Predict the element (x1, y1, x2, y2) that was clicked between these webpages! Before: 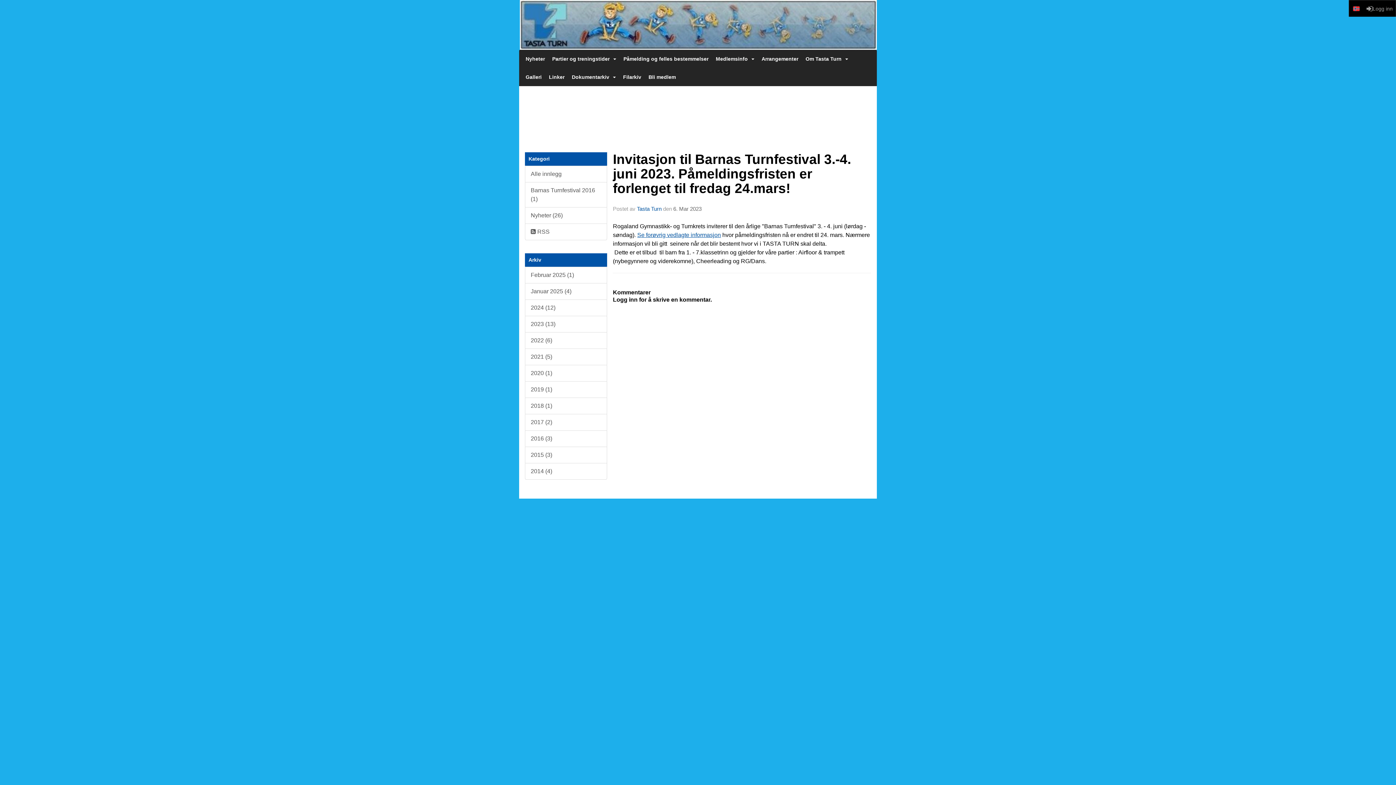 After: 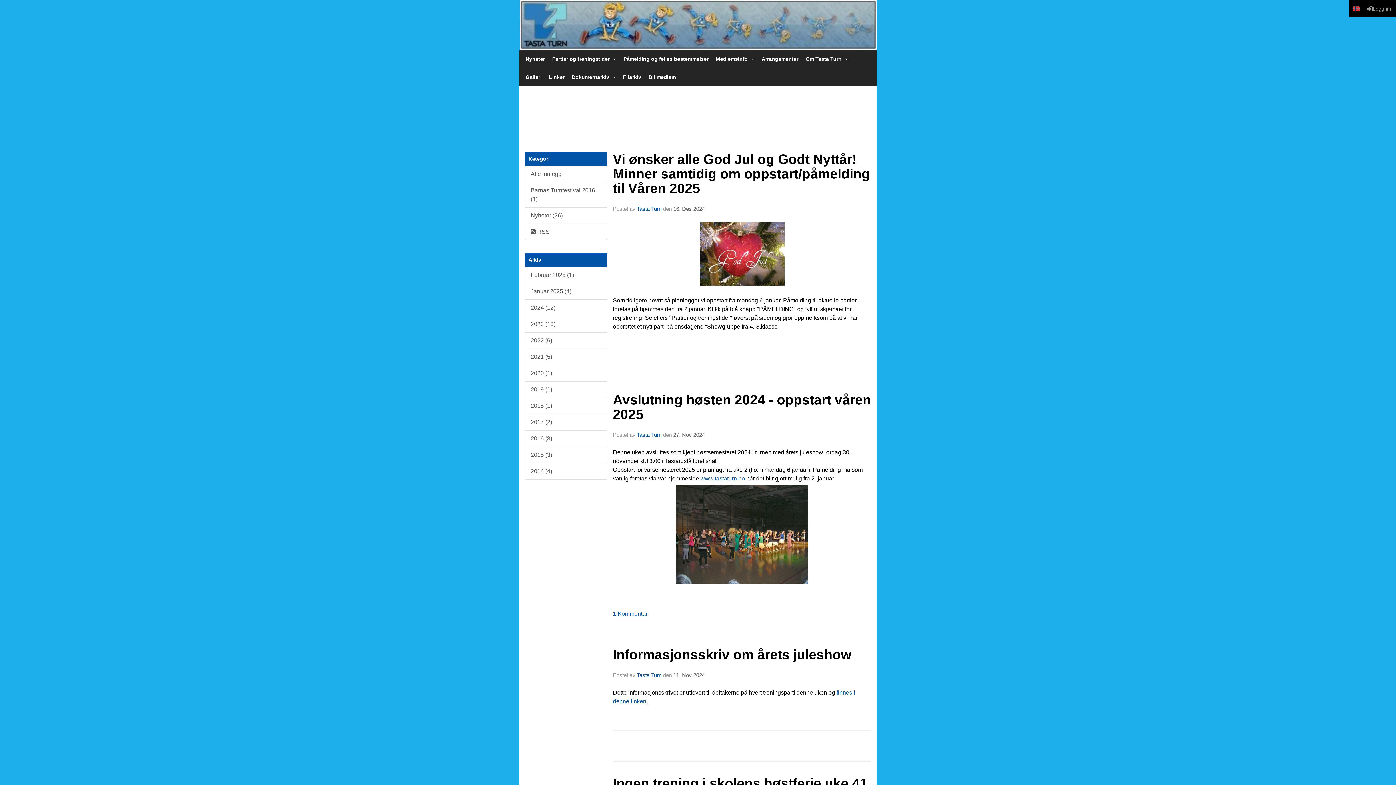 Action: bbox: (525, 299, 607, 316) label: 2024 (12)